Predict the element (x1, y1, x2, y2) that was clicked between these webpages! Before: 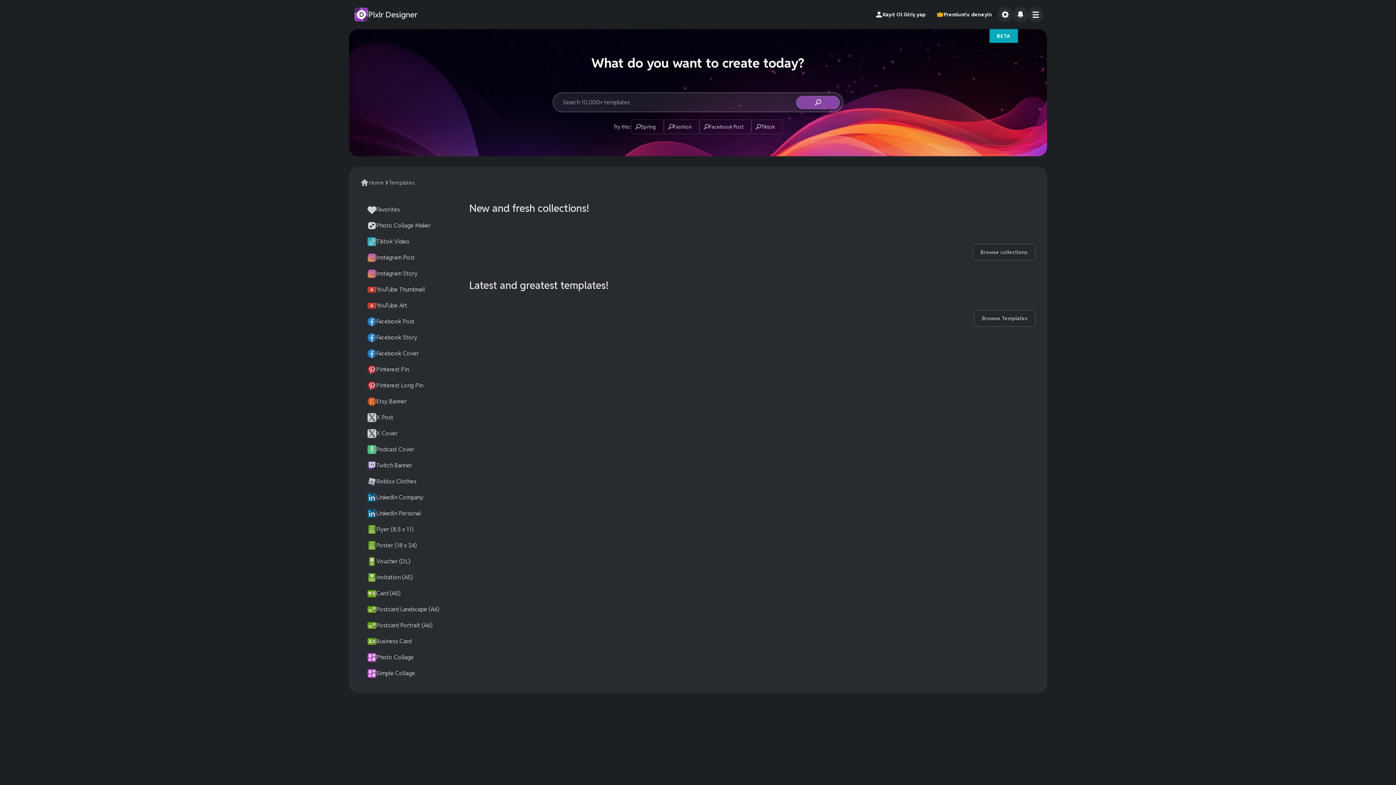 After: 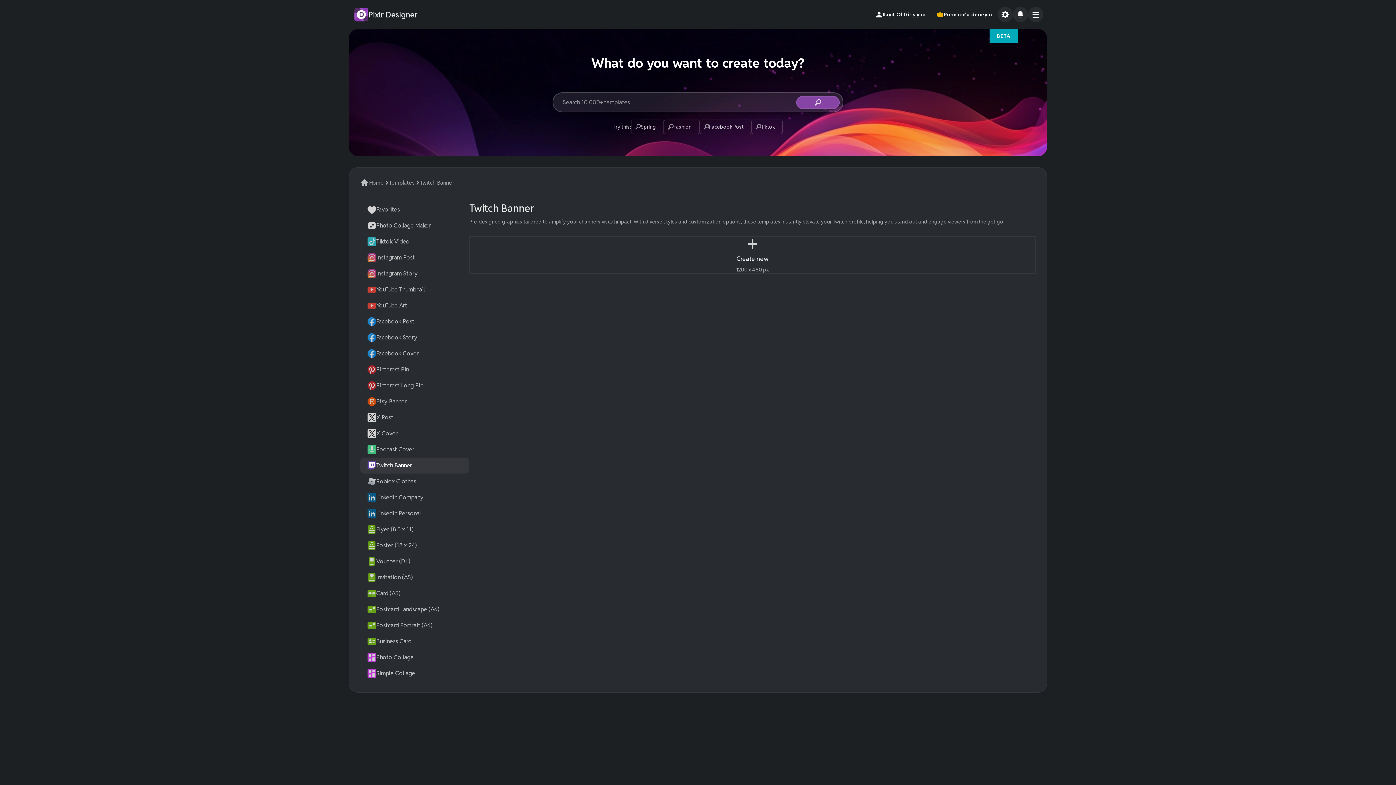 Action: label: Twitch Banner bbox: (360, 457, 469, 473)